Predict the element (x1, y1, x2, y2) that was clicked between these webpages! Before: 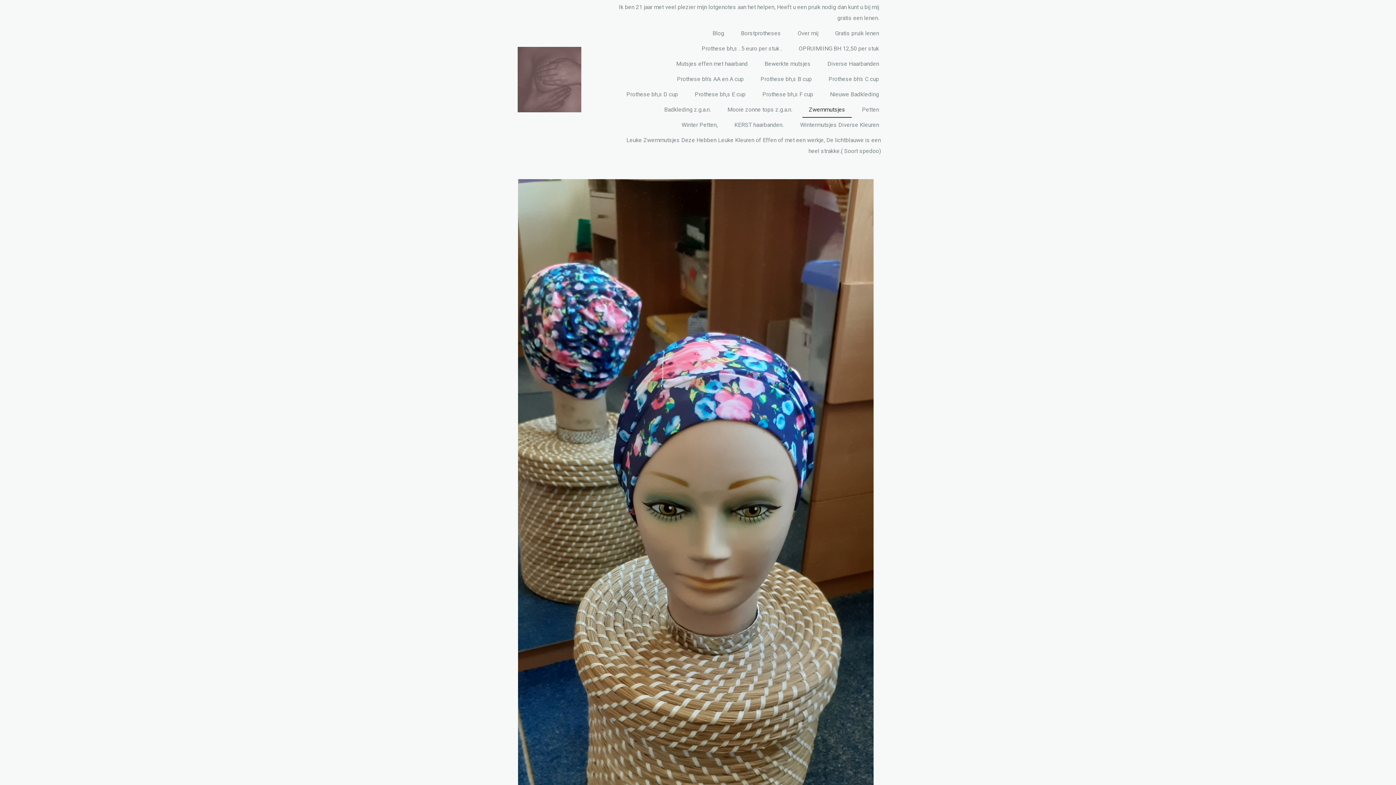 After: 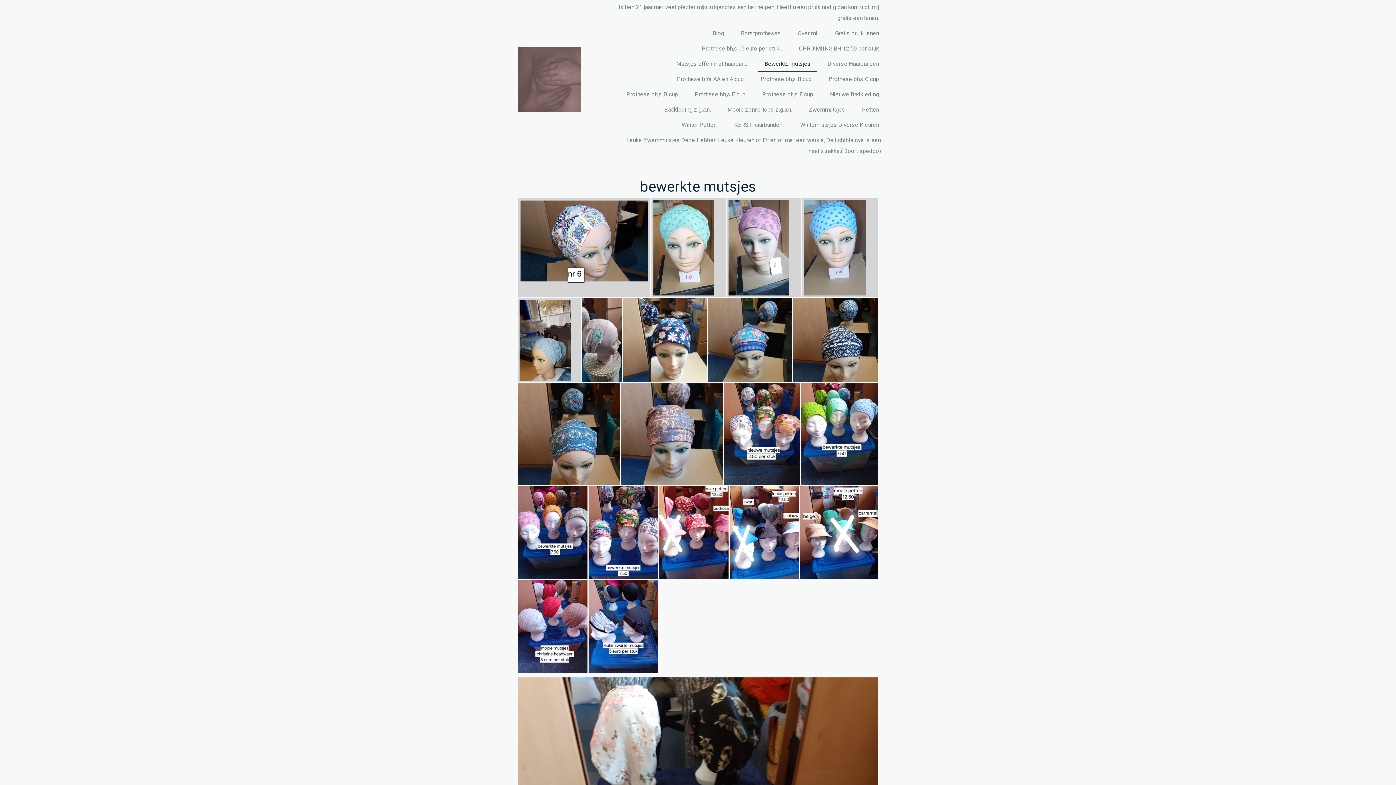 Action: bbox: (758, 56, 817, 72) label: Bewerkte mutsjes